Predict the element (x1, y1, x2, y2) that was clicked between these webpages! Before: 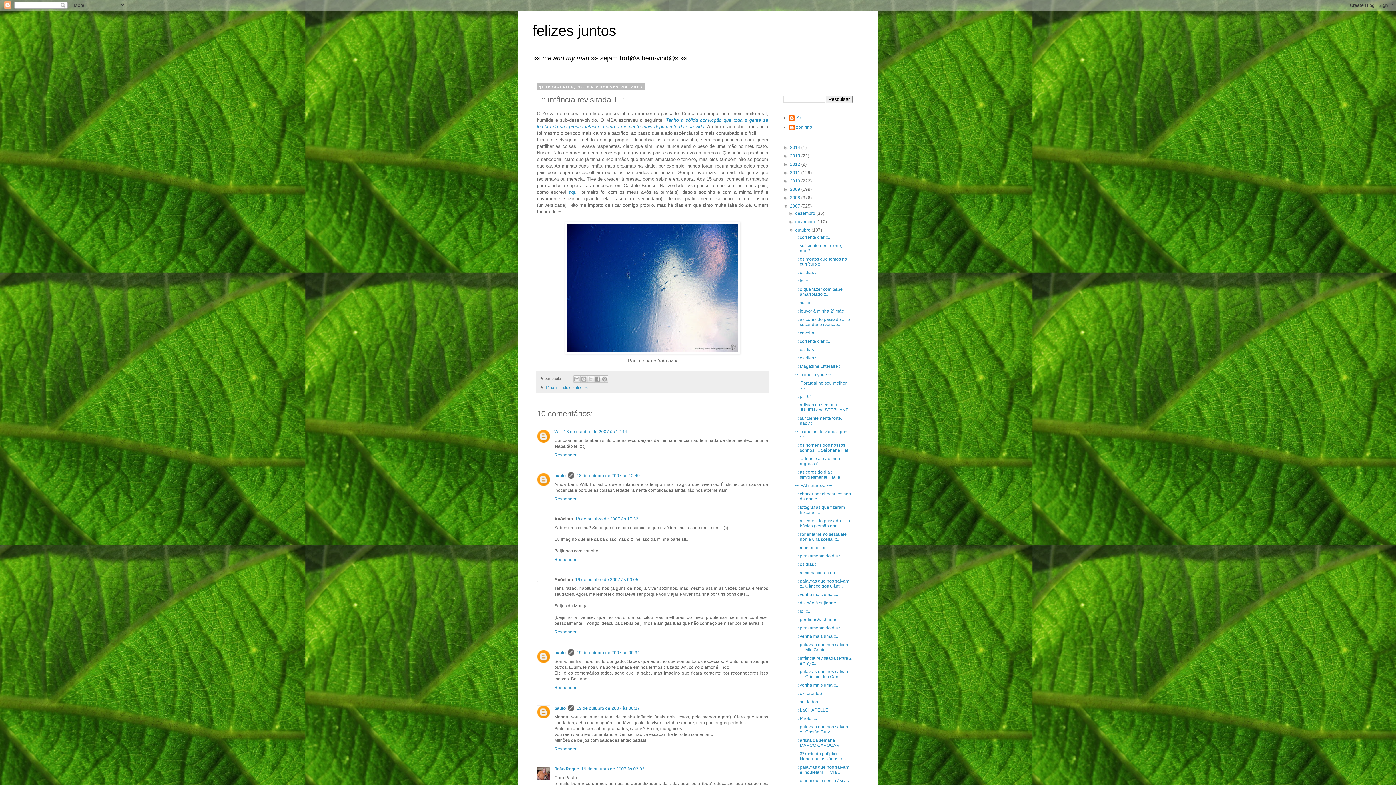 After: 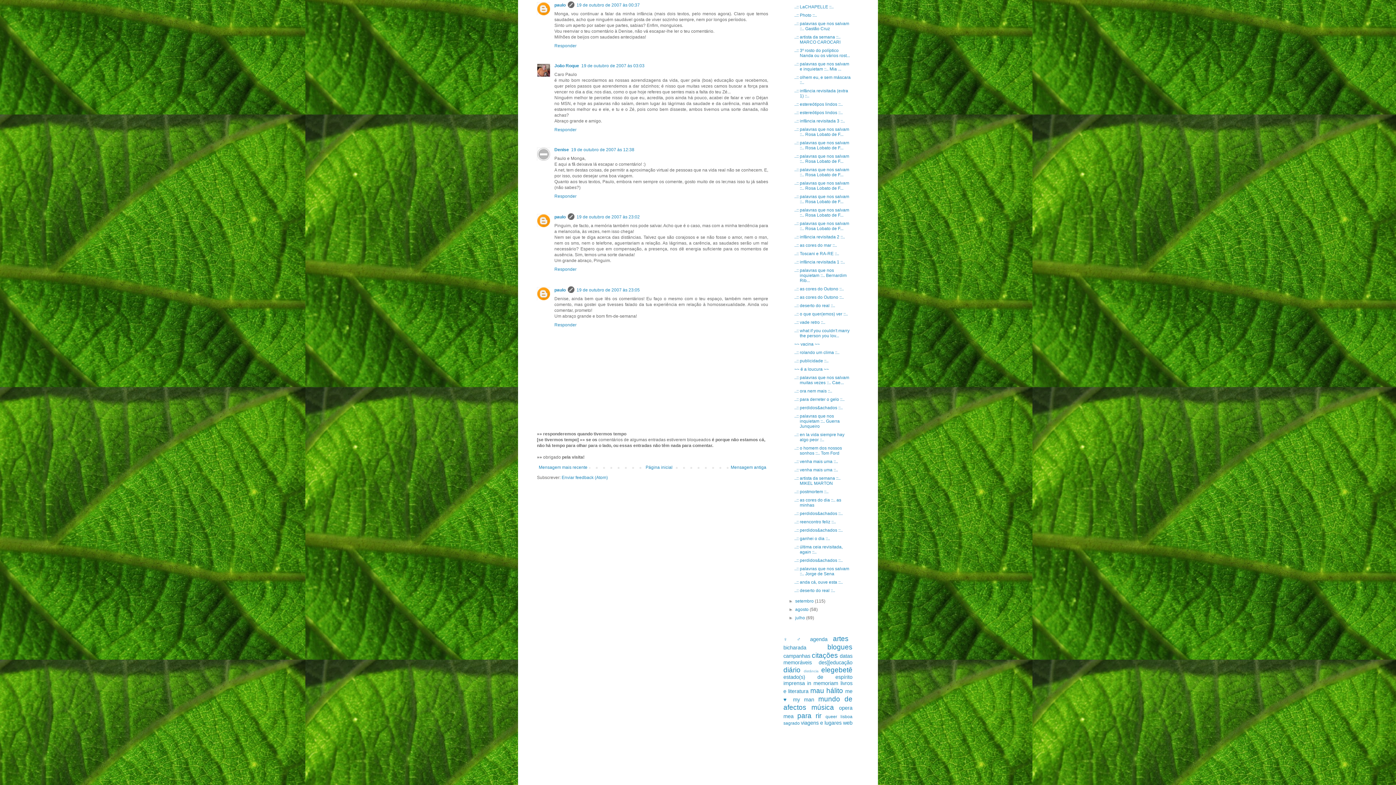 Action: bbox: (576, 706, 640, 711) label: 19 de outubro de 2007 às 00:37